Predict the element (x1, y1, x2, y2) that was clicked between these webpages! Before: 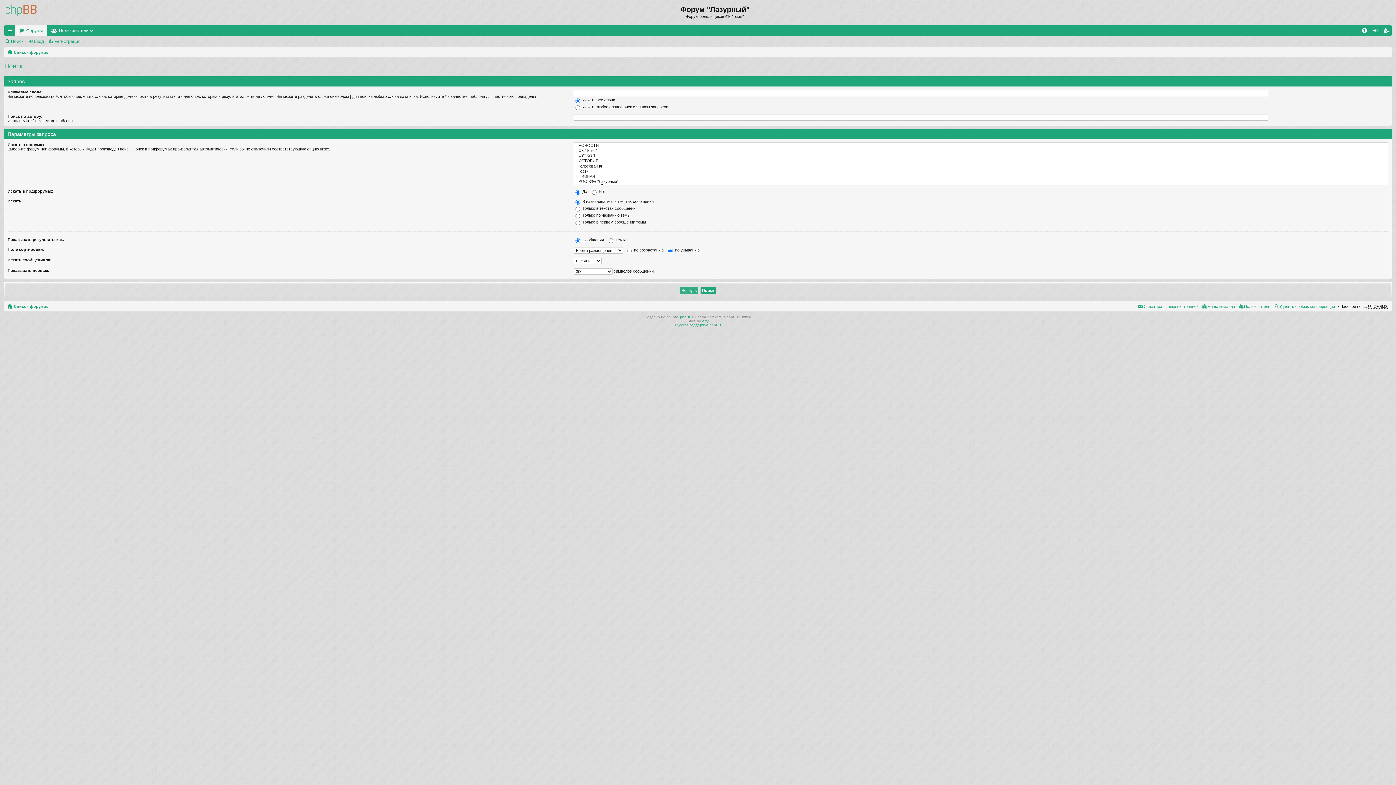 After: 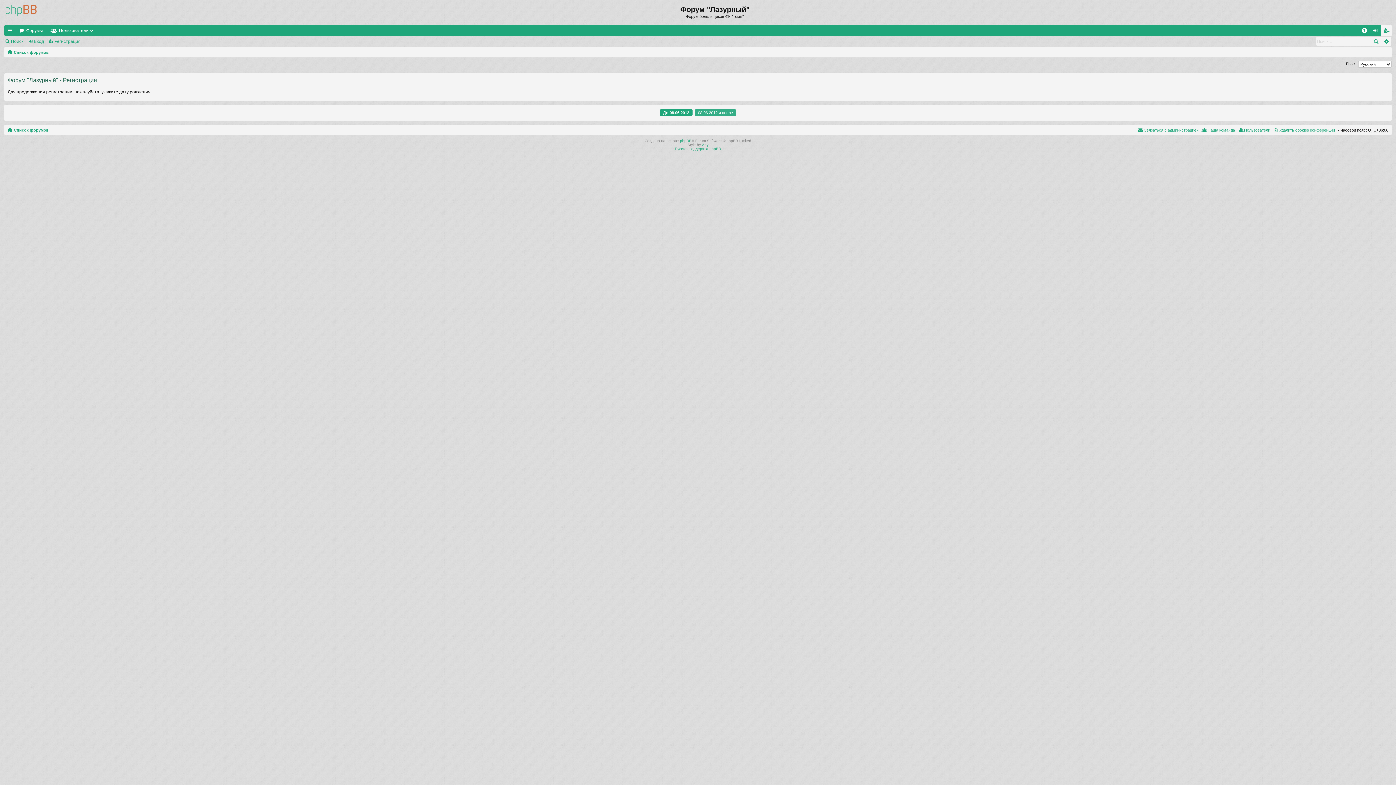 Action: label: Регистрация bbox: (1381, 24, 1392, 35)